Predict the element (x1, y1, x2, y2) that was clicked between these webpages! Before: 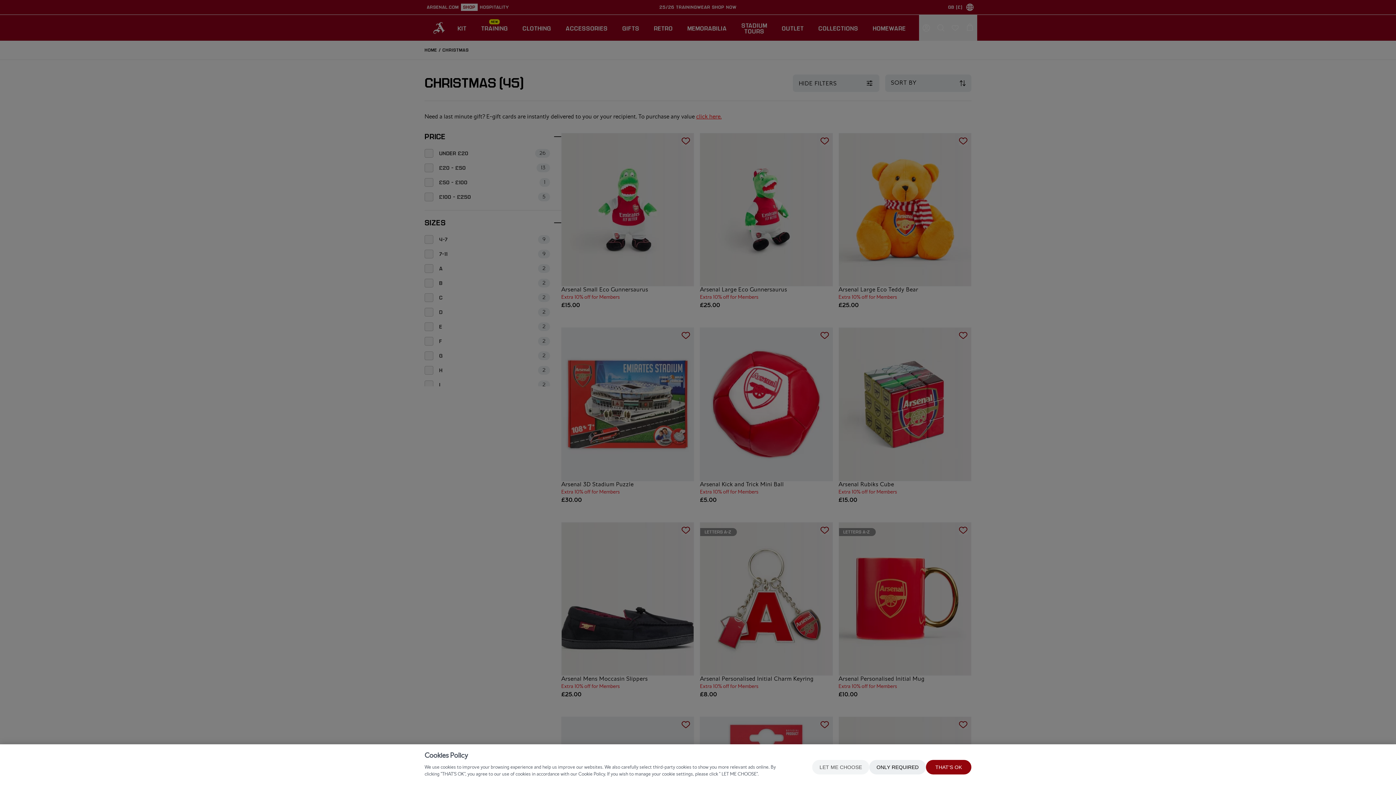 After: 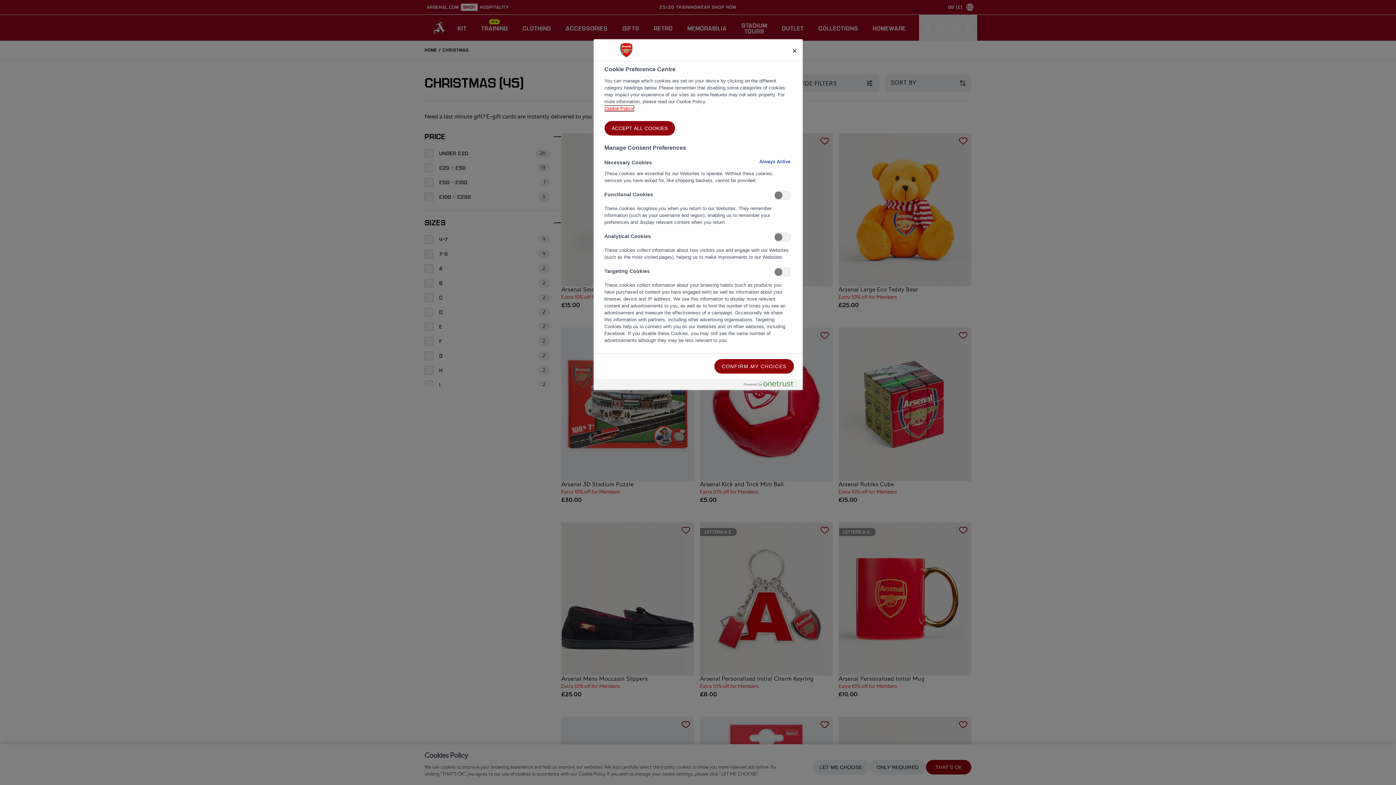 Action: bbox: (812, 760, 869, 774) label: LET ME CHOOSE